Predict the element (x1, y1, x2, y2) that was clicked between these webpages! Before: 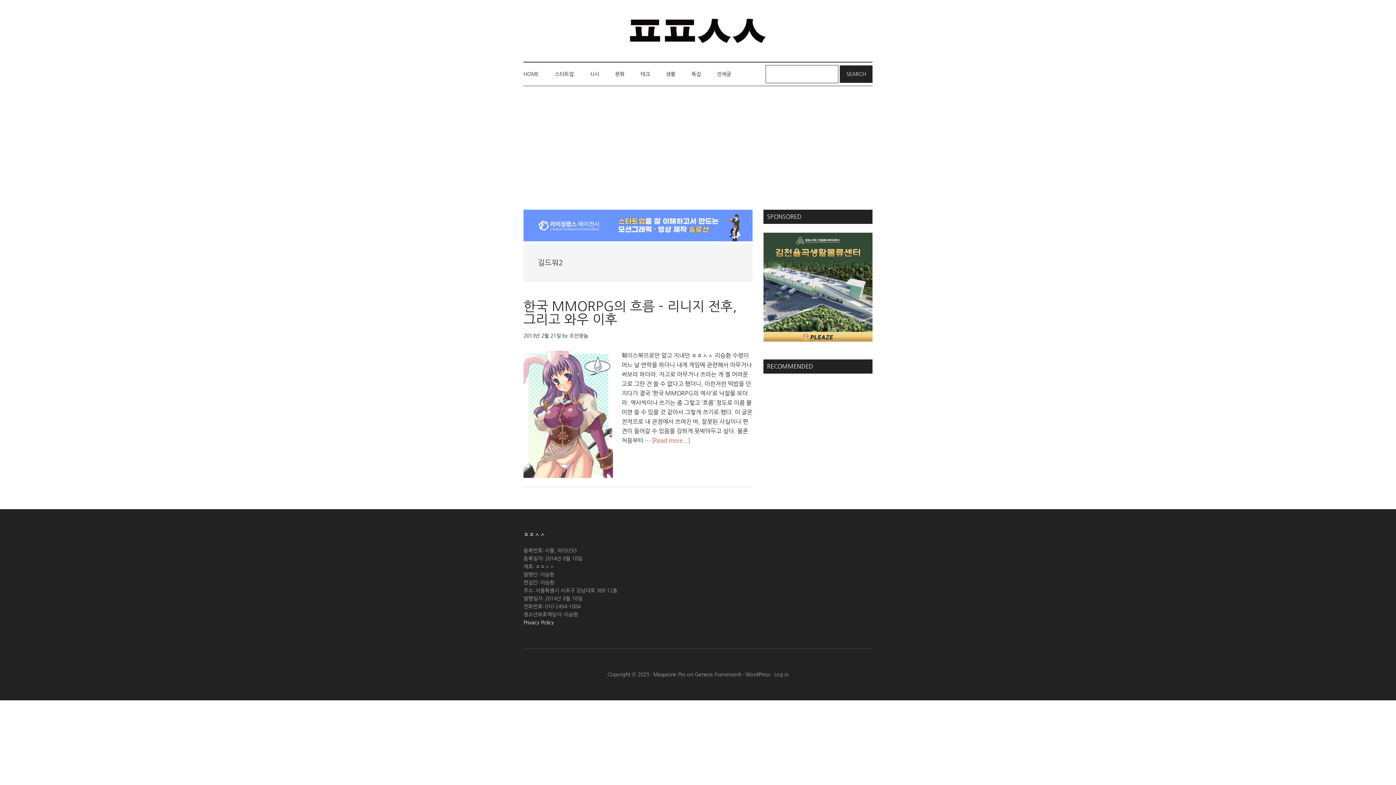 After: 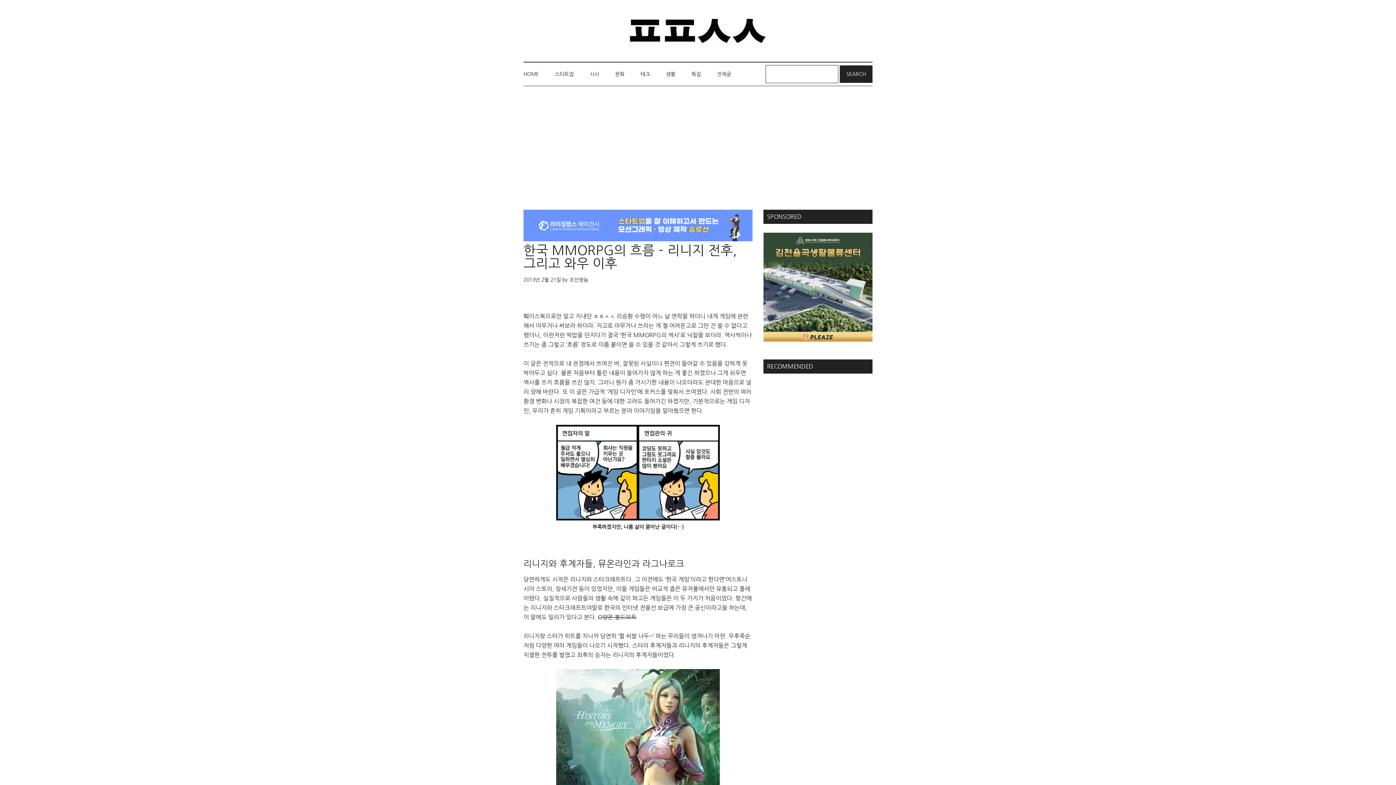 Action: label: [Read more...]
about 한국 MMORPG의 흐름 – 리니지 전후, 그리고 와우 이후 bbox: (652, 437, 690, 443)